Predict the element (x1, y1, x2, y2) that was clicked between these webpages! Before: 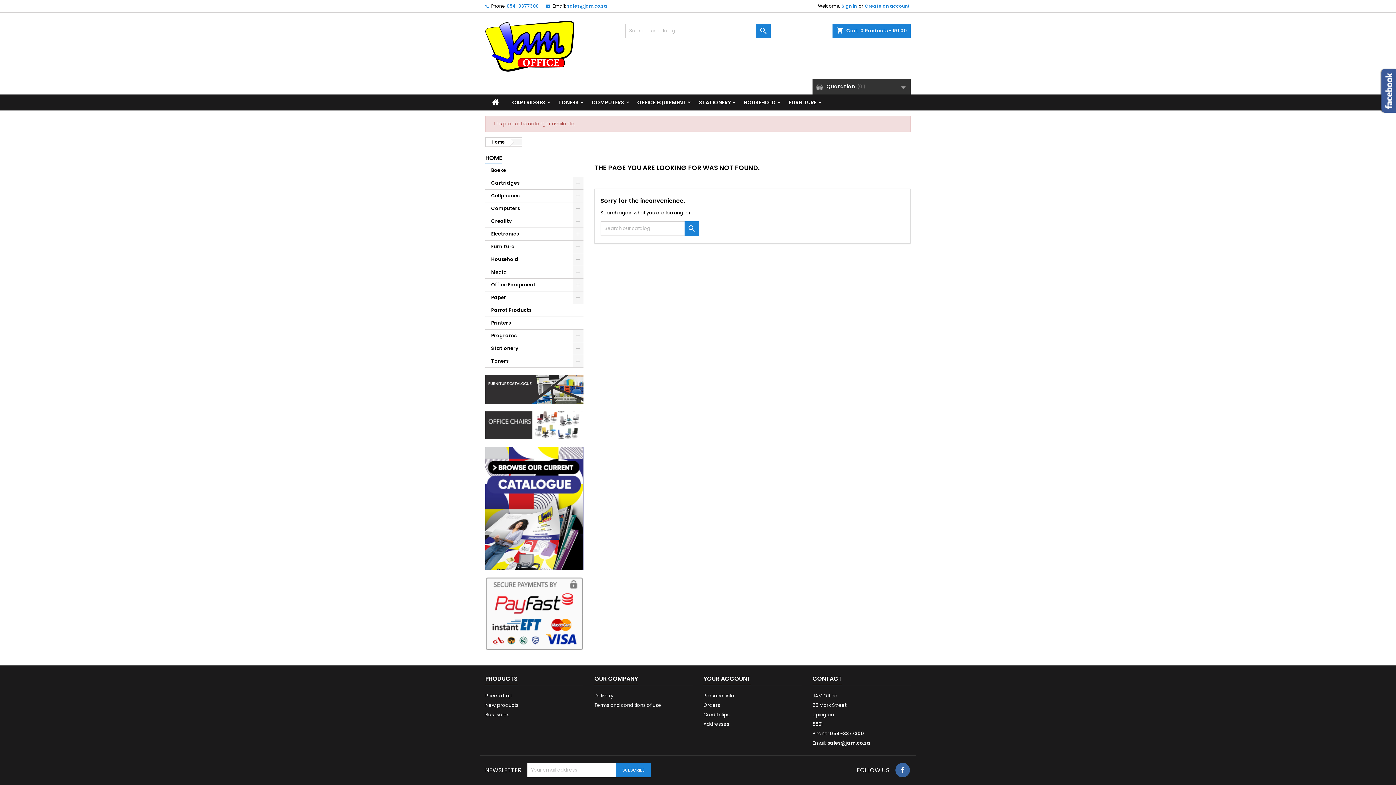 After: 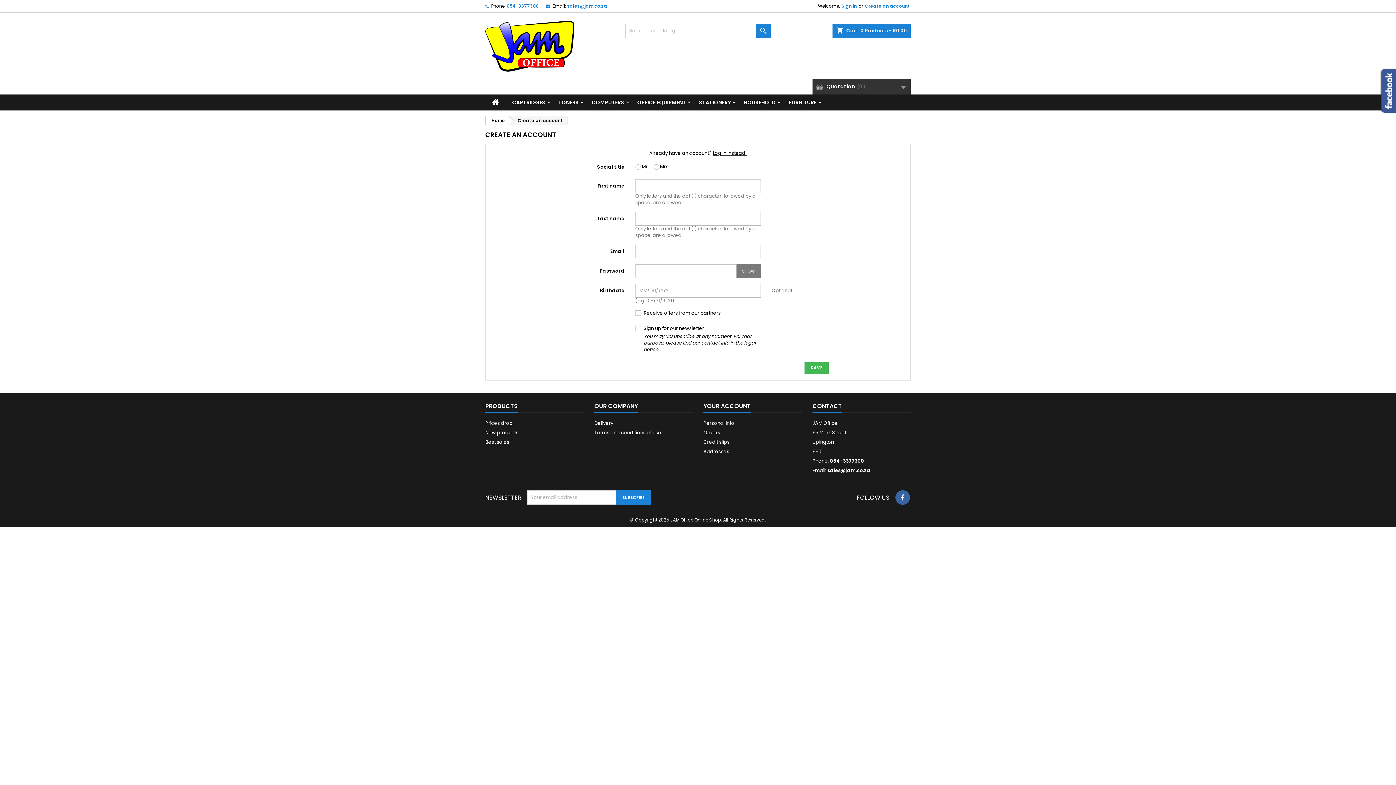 Action: bbox: (864, 0, 910, 12) label: Create an account